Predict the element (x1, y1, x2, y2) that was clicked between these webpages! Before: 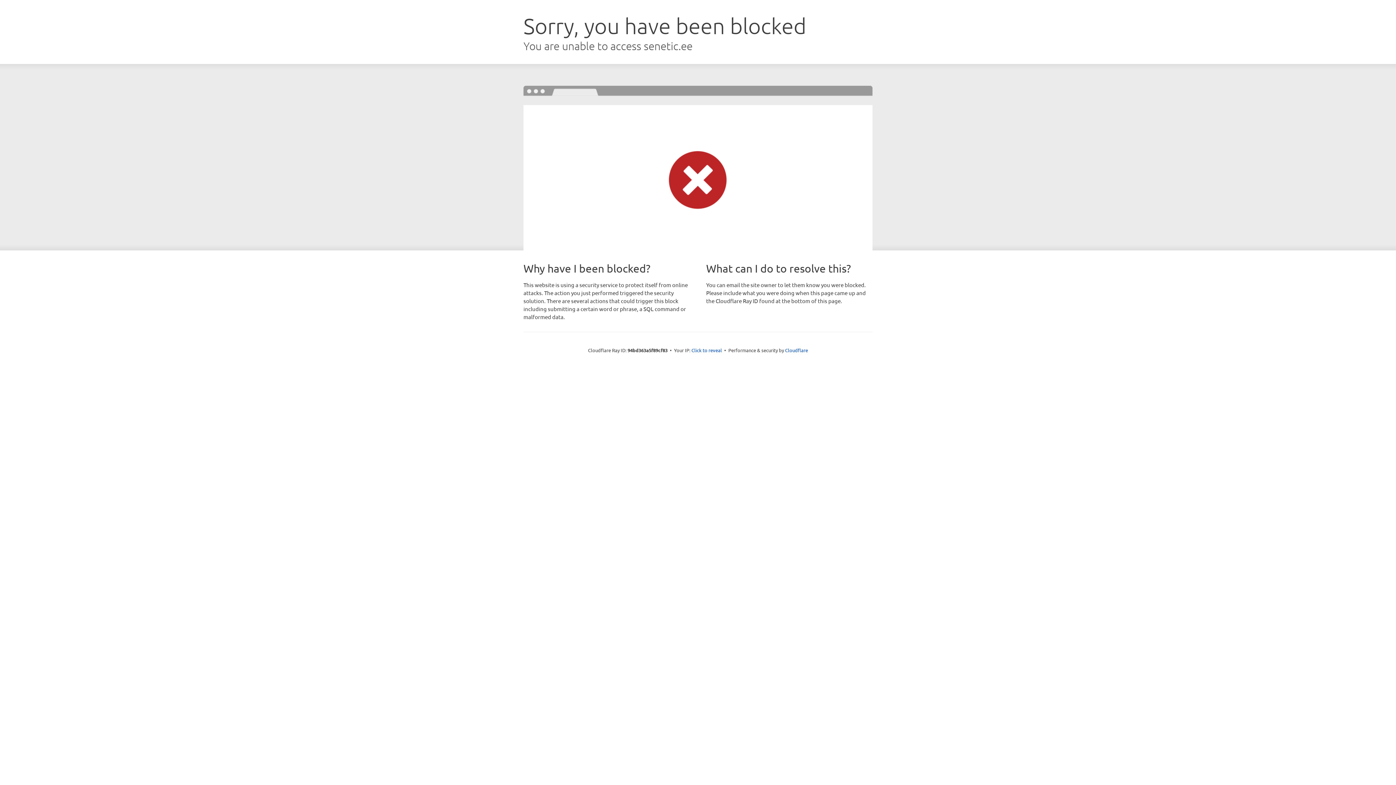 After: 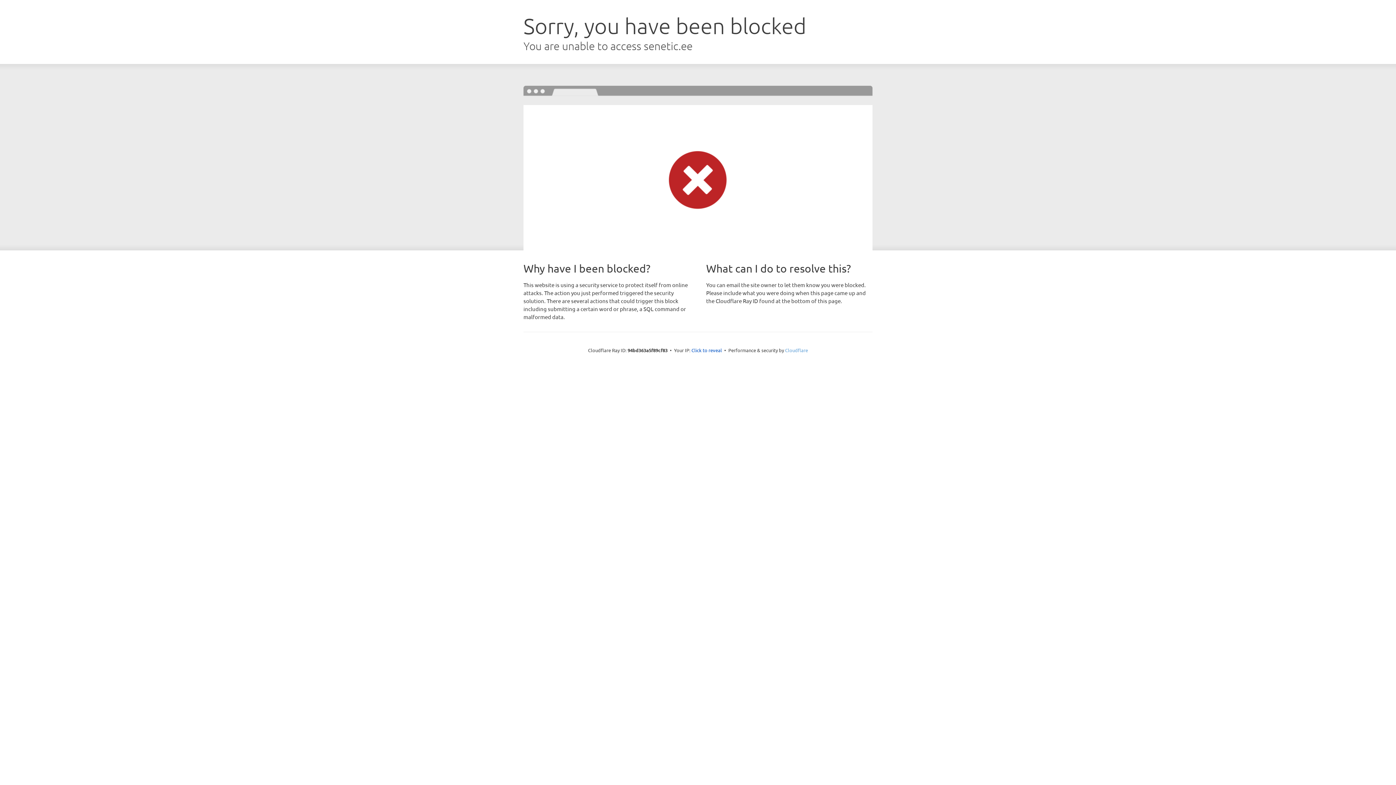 Action: bbox: (785, 347, 808, 353) label: Cloudflare